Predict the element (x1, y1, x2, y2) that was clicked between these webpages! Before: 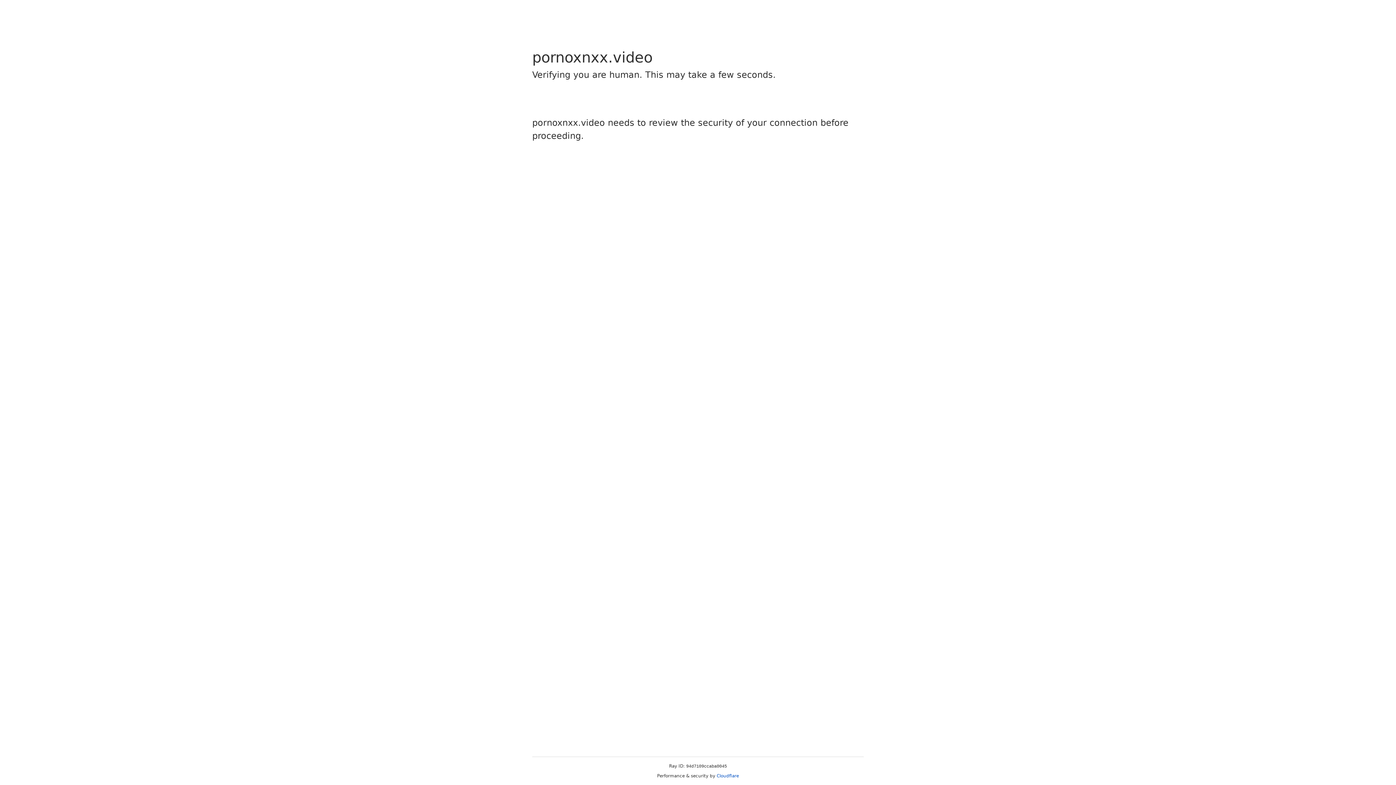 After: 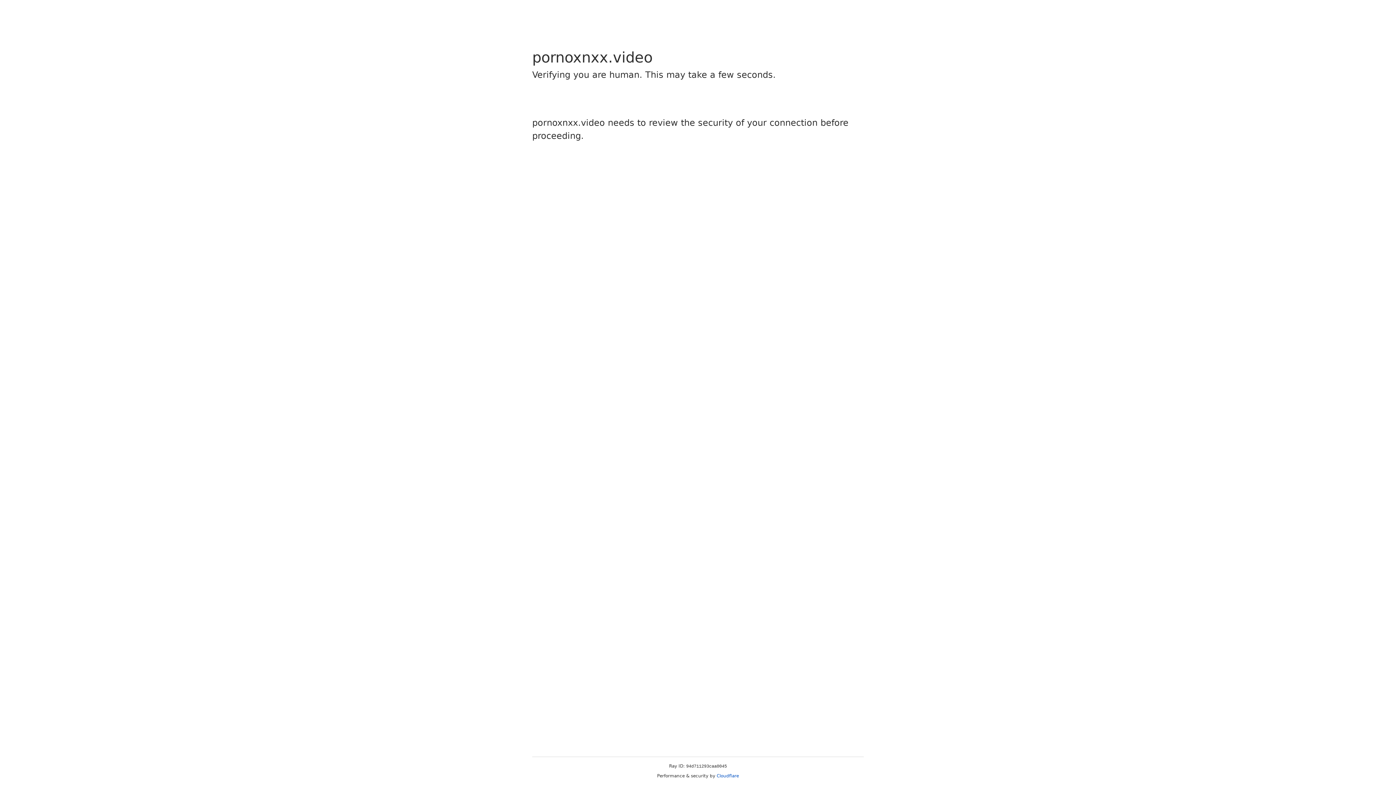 Action: label: Cloudflare bbox: (716, 773, 739, 778)